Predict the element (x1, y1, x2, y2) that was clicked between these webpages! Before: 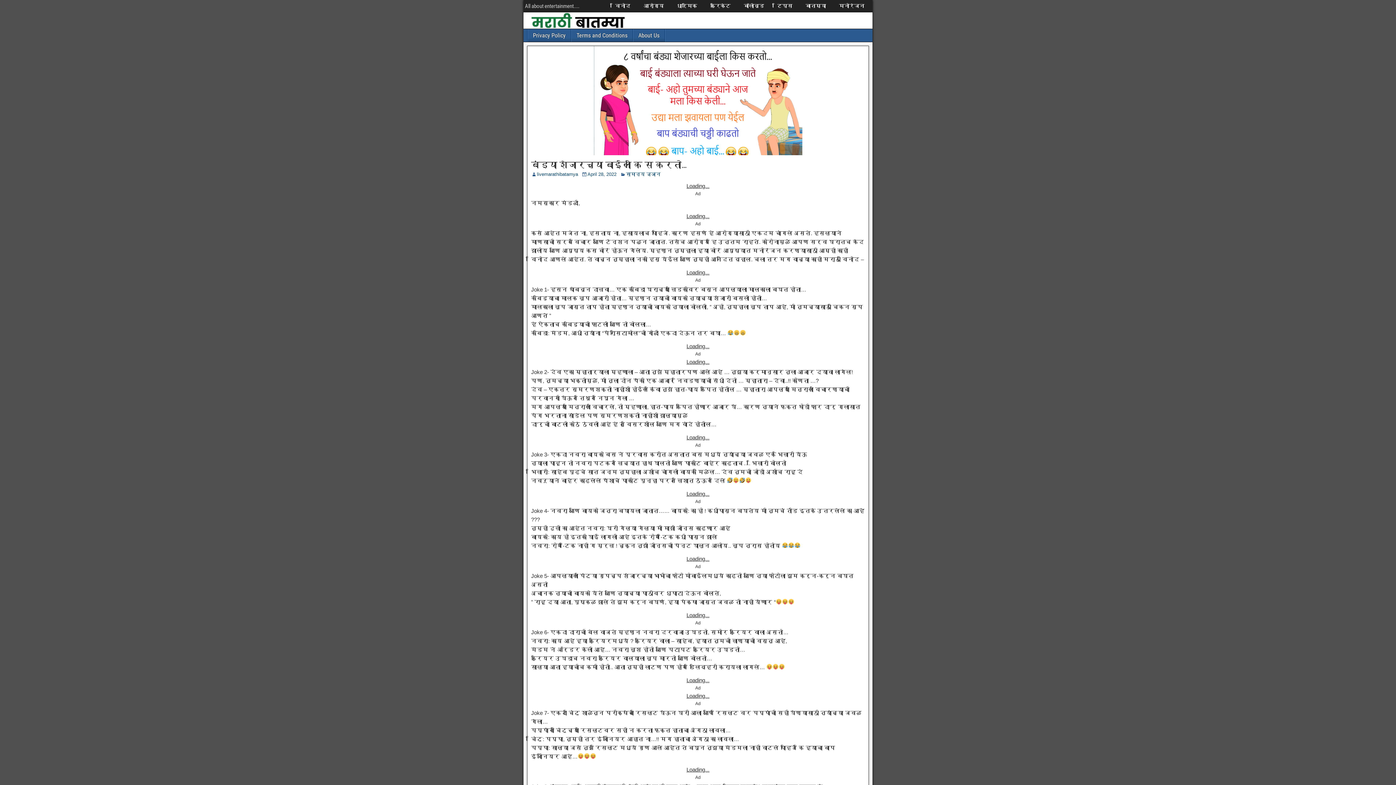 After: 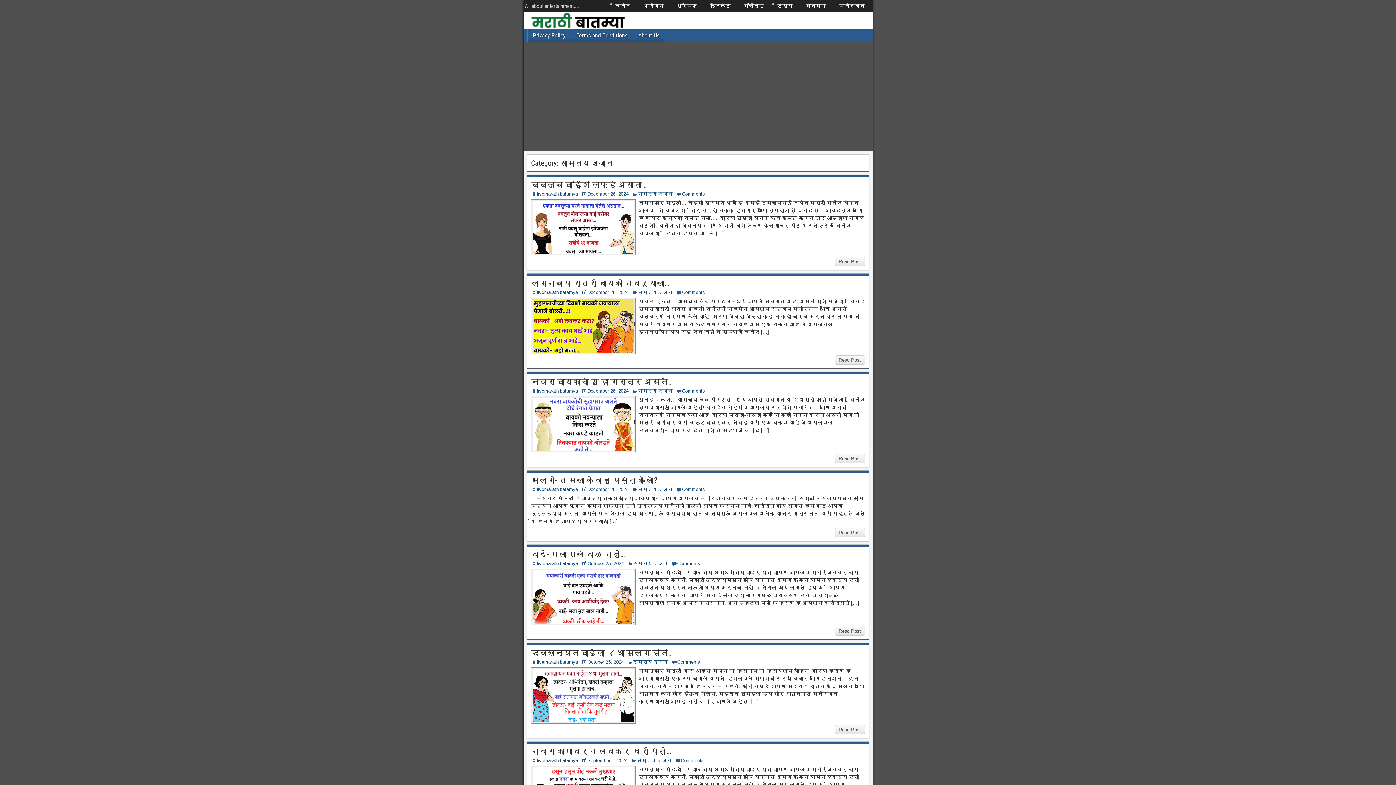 Action: bbox: (626, 171, 660, 177) label: सामान्य ज्ञान